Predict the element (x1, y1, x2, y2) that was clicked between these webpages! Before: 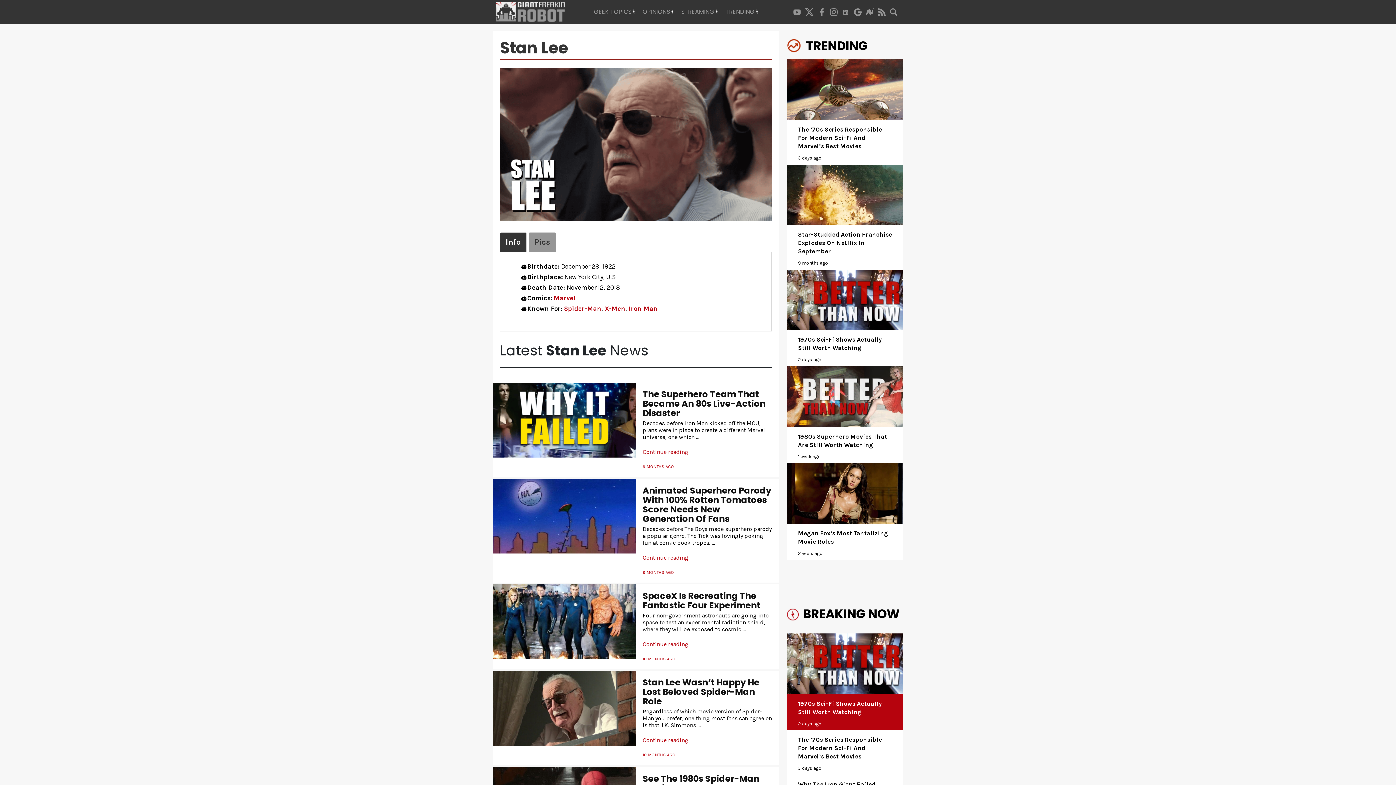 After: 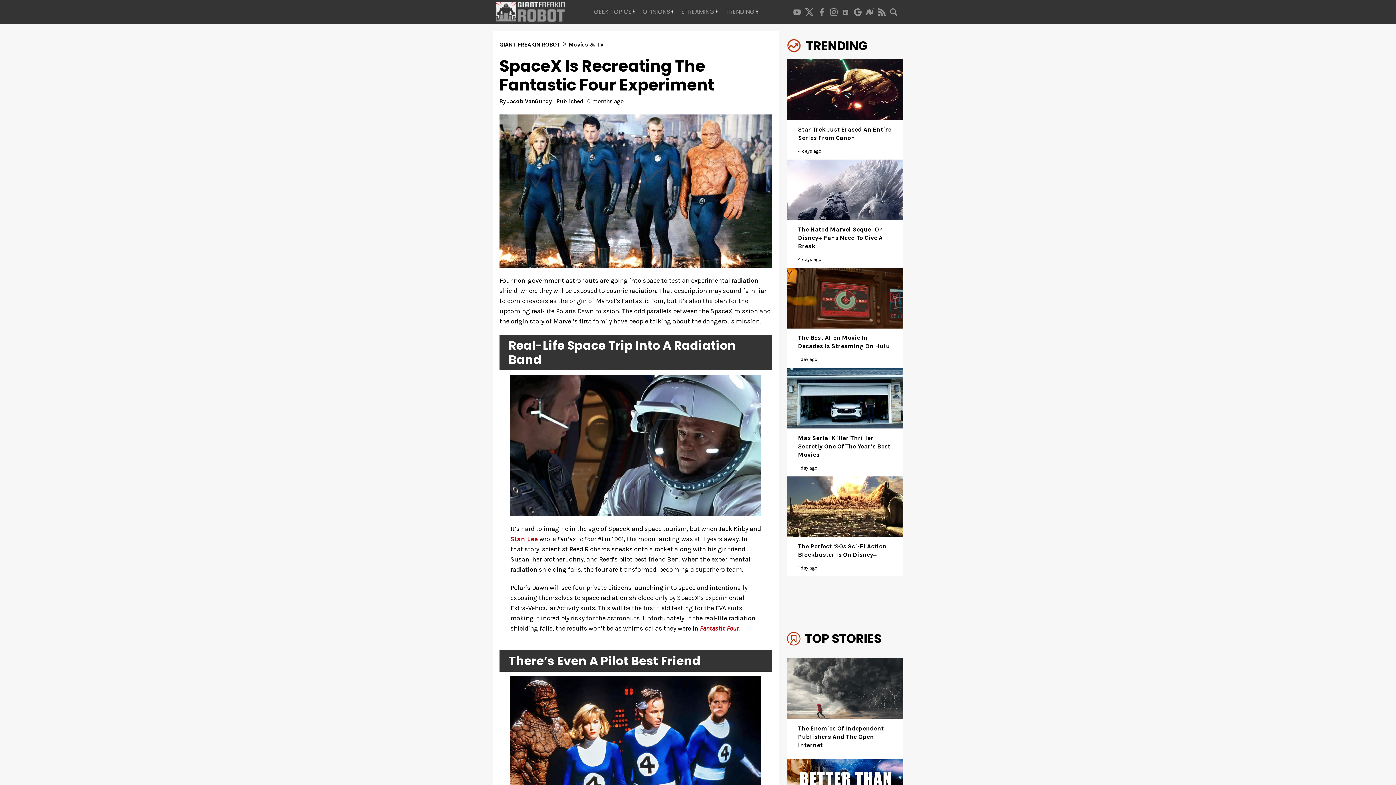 Action: label: Continue reading
“SpaceX Is Recreating The Fantastic Four Experiment” bbox: (642, 641, 688, 648)